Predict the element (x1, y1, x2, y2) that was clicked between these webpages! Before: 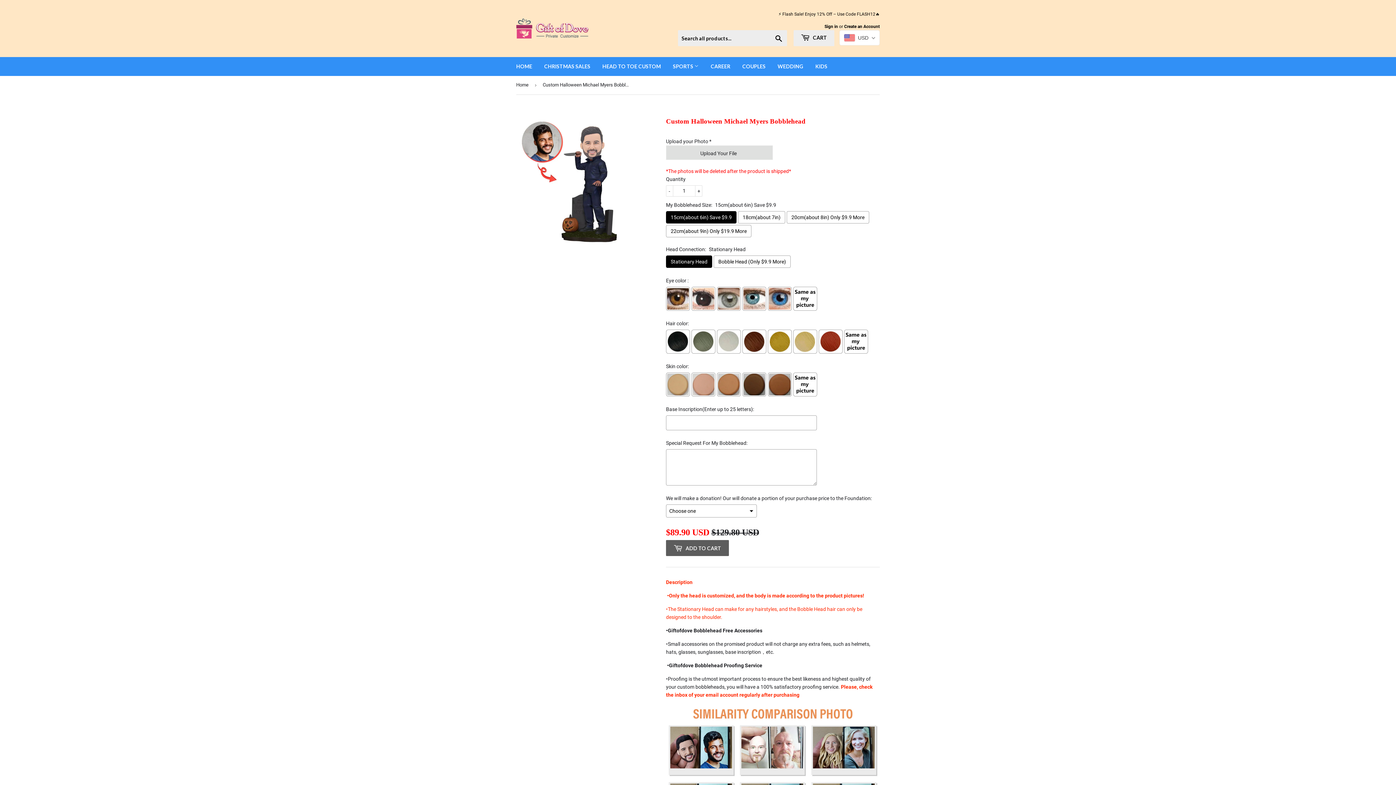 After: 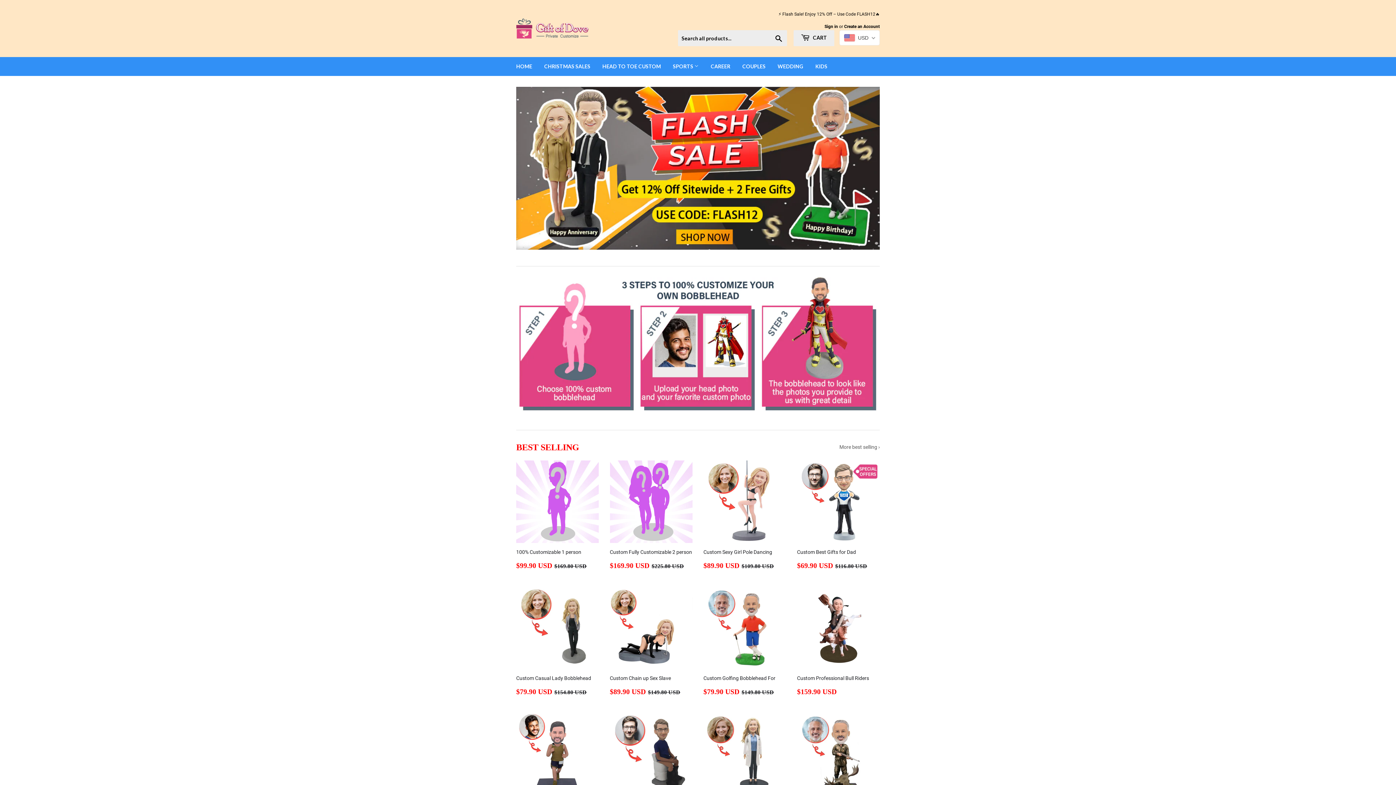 Action: bbox: (516, 76, 531, 94) label: Home